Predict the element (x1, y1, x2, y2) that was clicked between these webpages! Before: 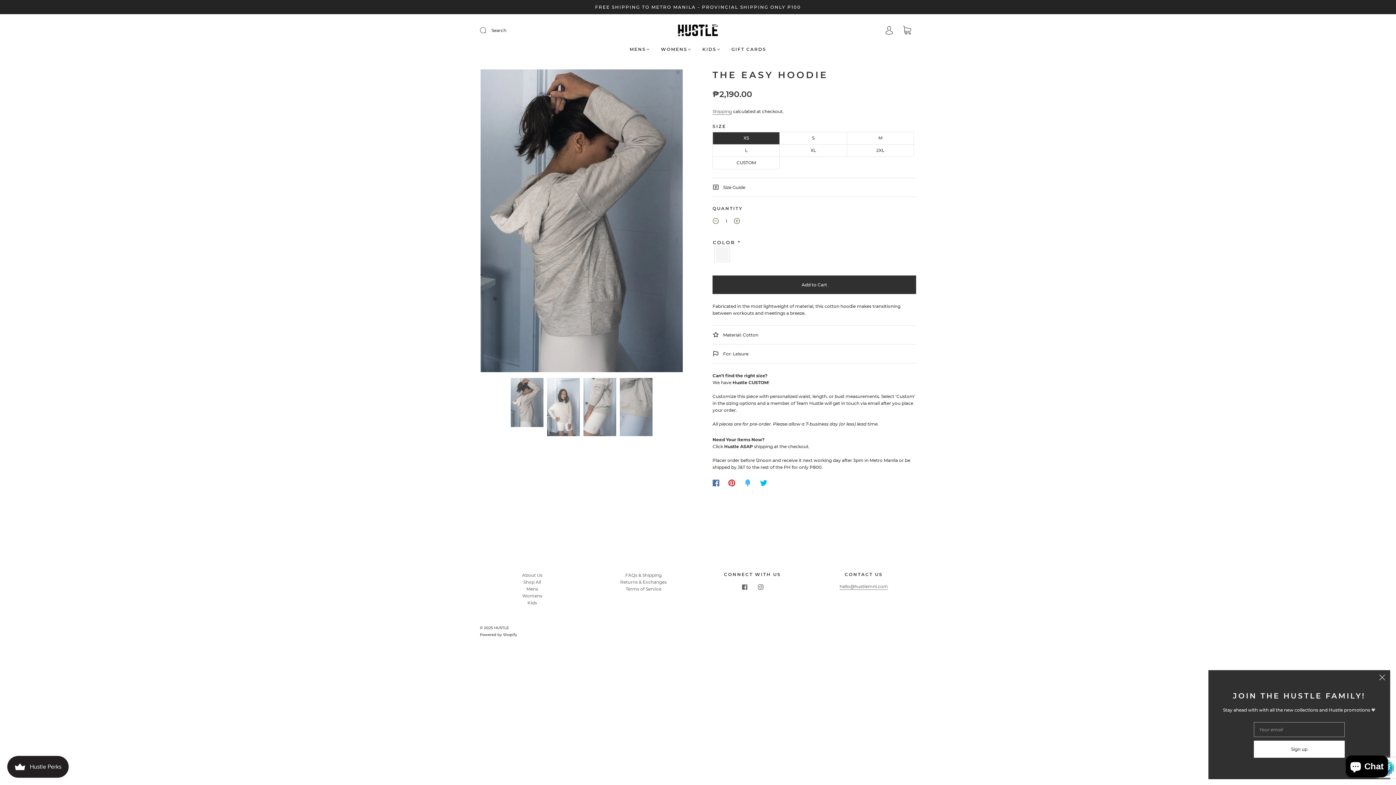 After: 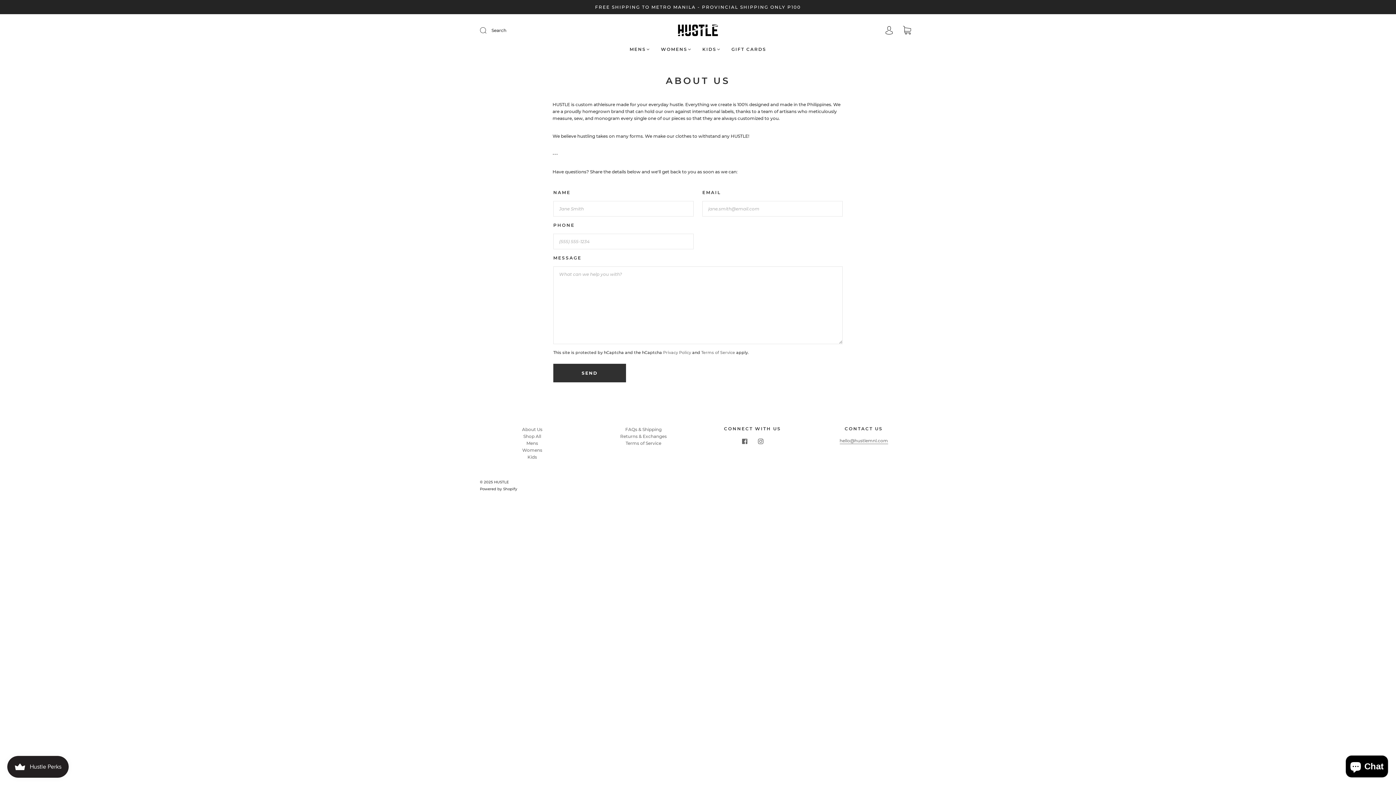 Action: bbox: (522, 572, 542, 578) label: About Us